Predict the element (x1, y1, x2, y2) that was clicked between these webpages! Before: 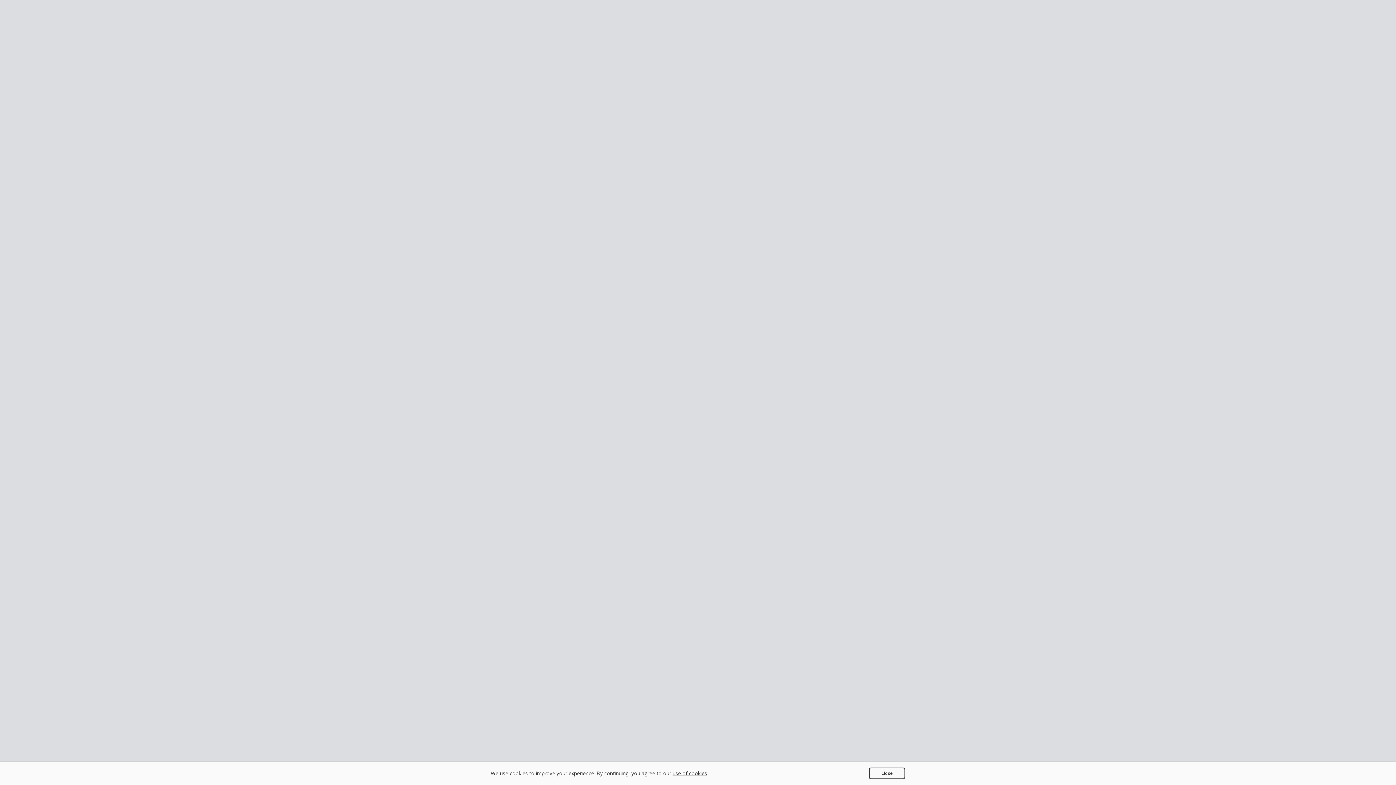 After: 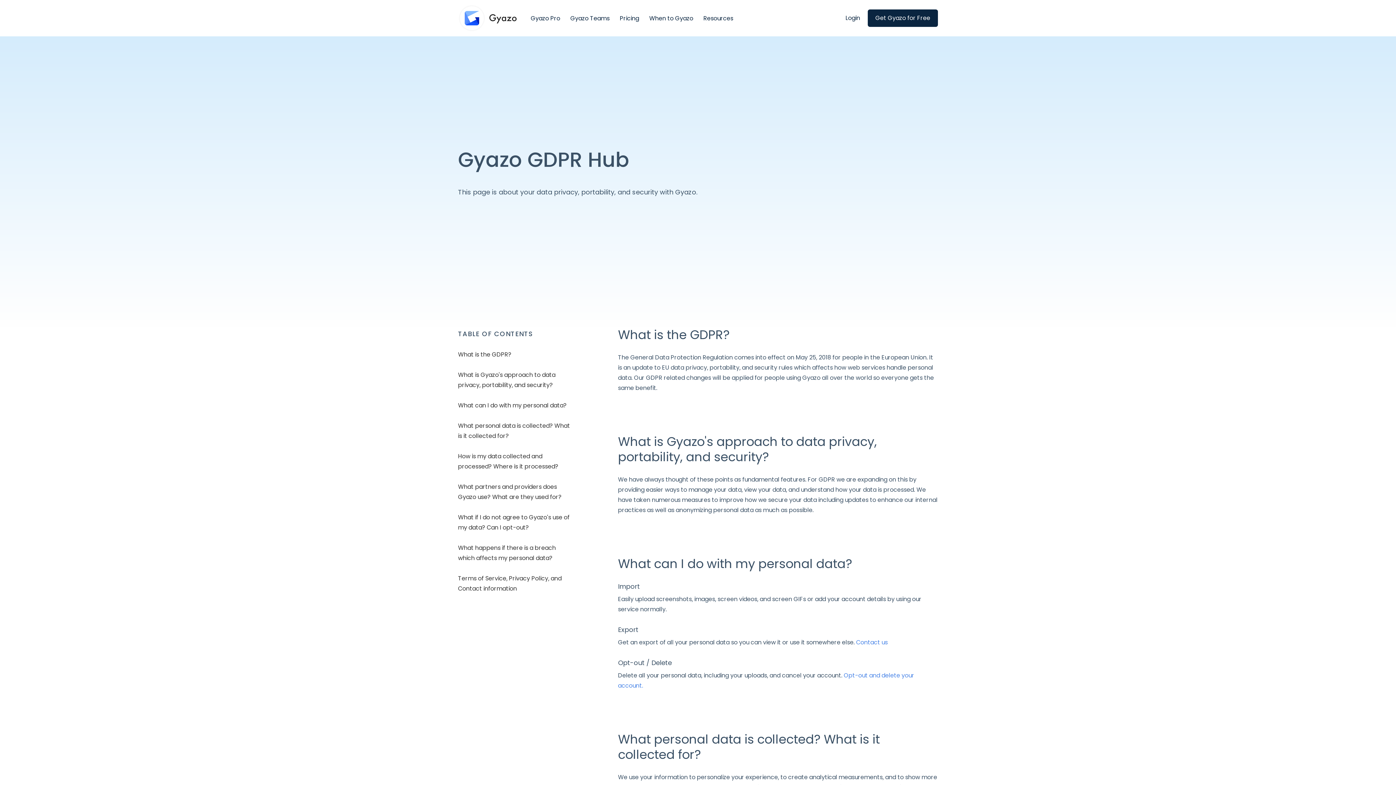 Action: bbox: (672, 770, 707, 777) label: use of cookies